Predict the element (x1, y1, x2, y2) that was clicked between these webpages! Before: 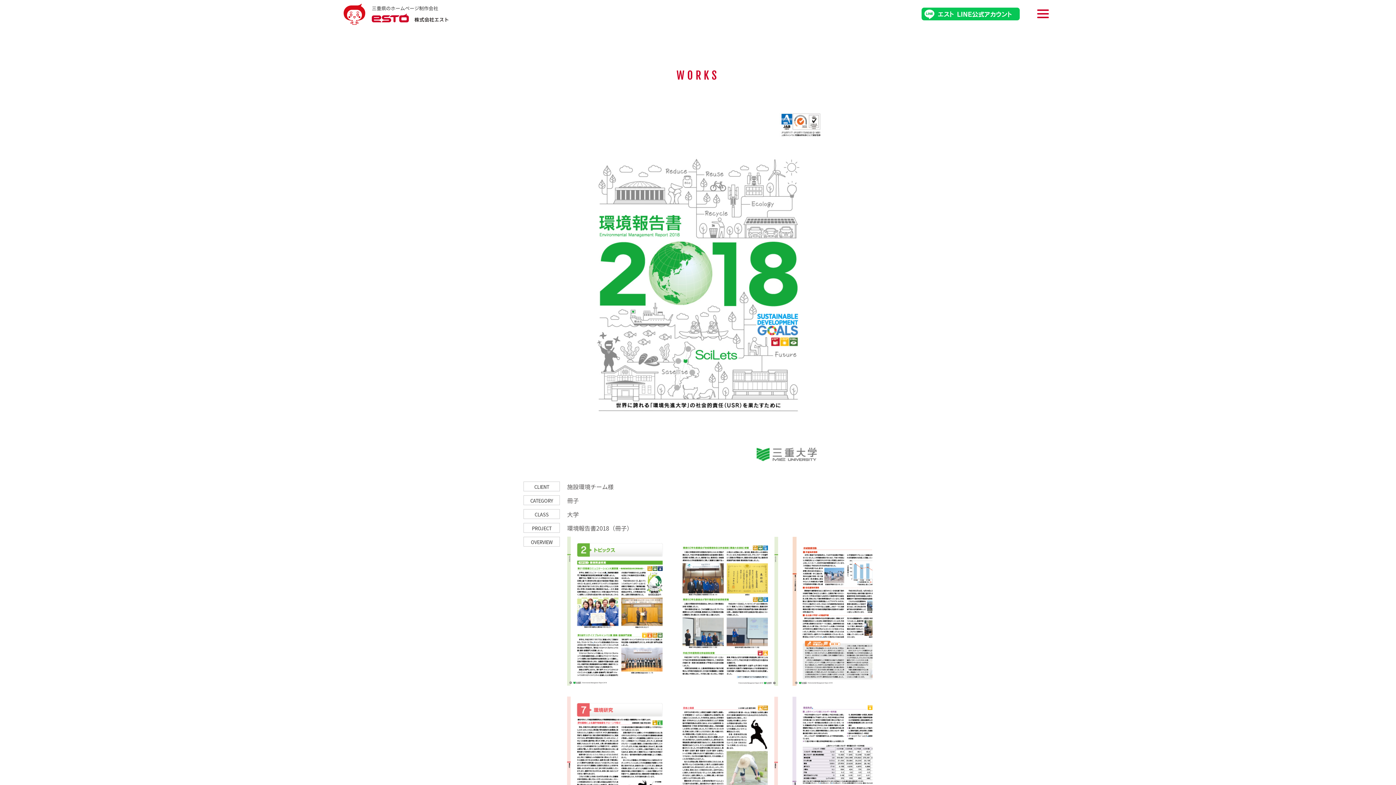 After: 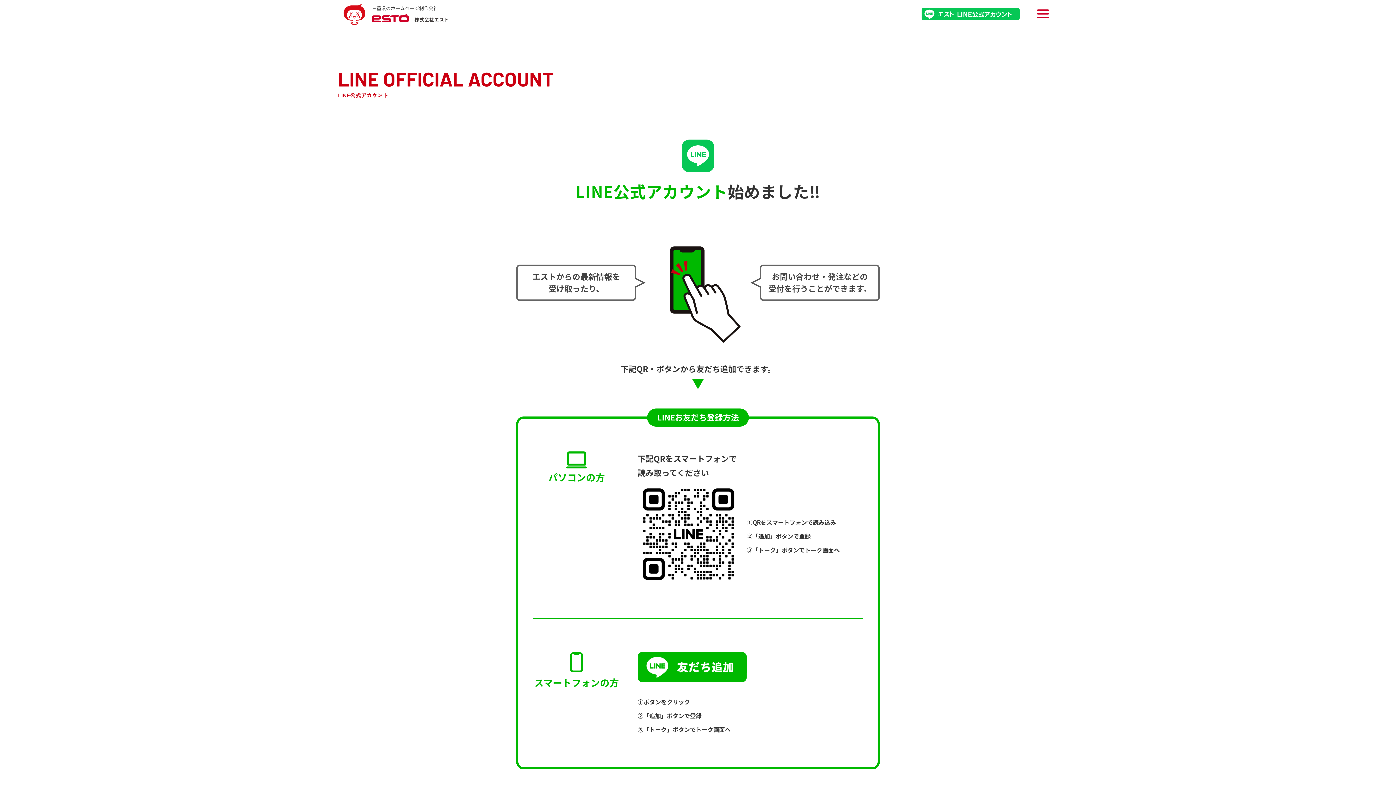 Action: label: エストLINE公式アカウント bbox: (921, 7, 1020, 20)